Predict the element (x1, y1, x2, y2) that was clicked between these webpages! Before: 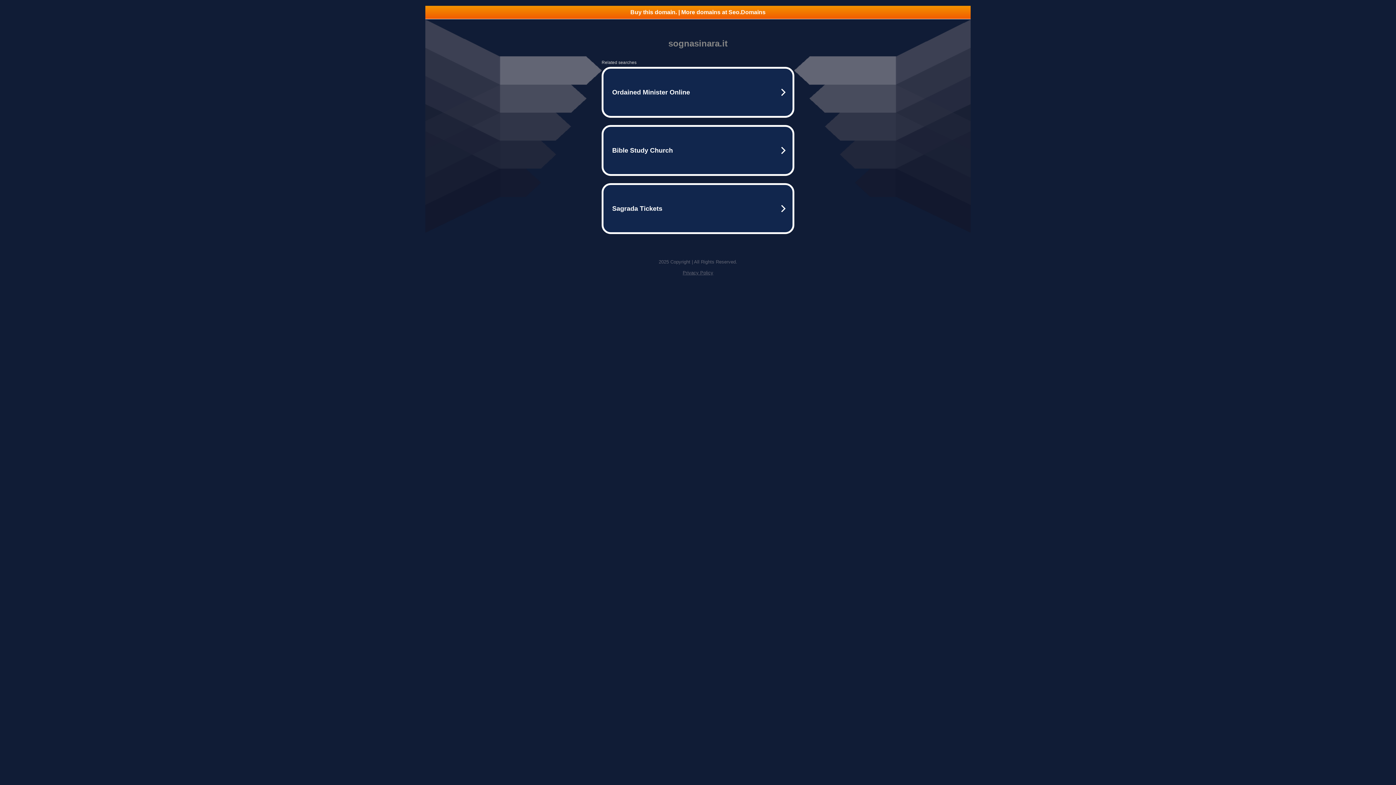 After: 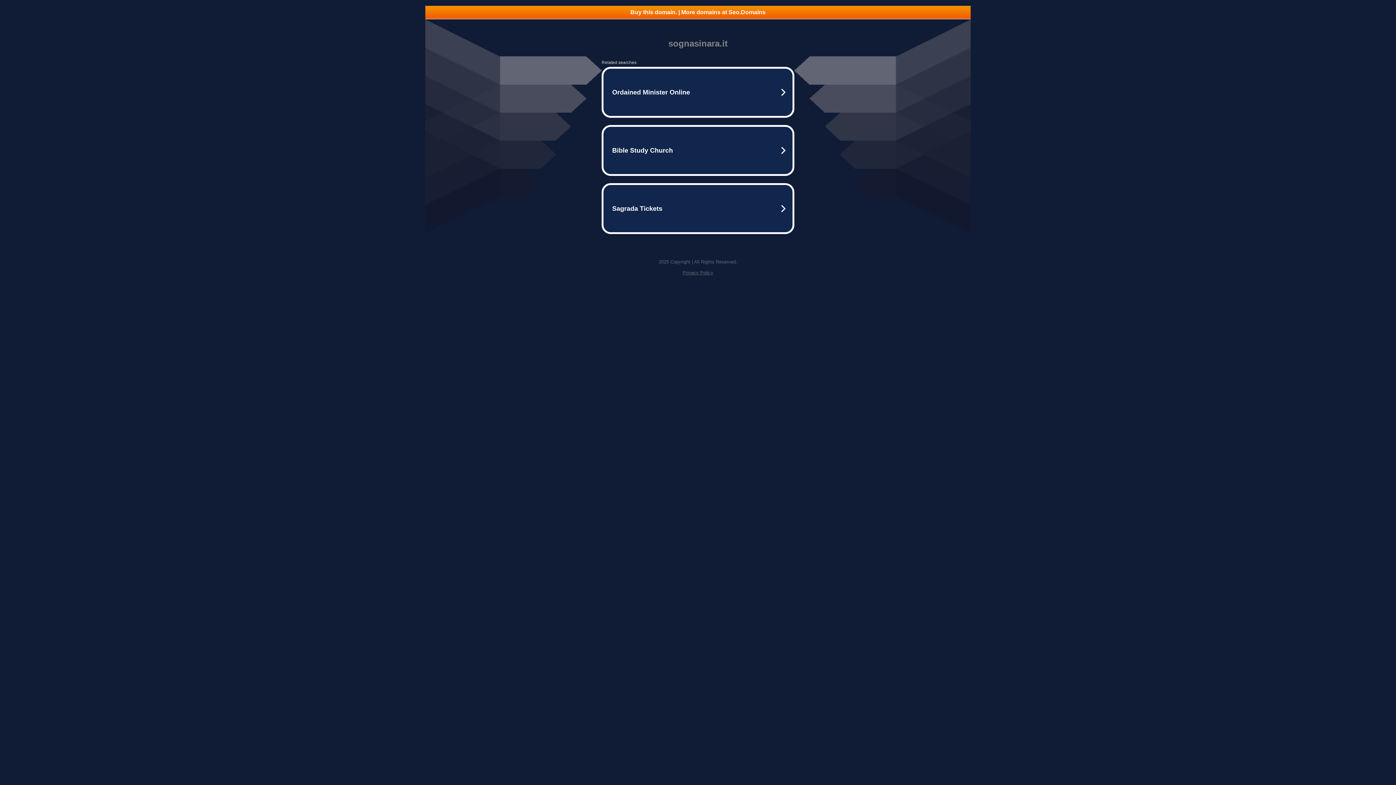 Action: bbox: (425, 5, 970, 18) label: Buy this domain. | More domains at Seo.Domains